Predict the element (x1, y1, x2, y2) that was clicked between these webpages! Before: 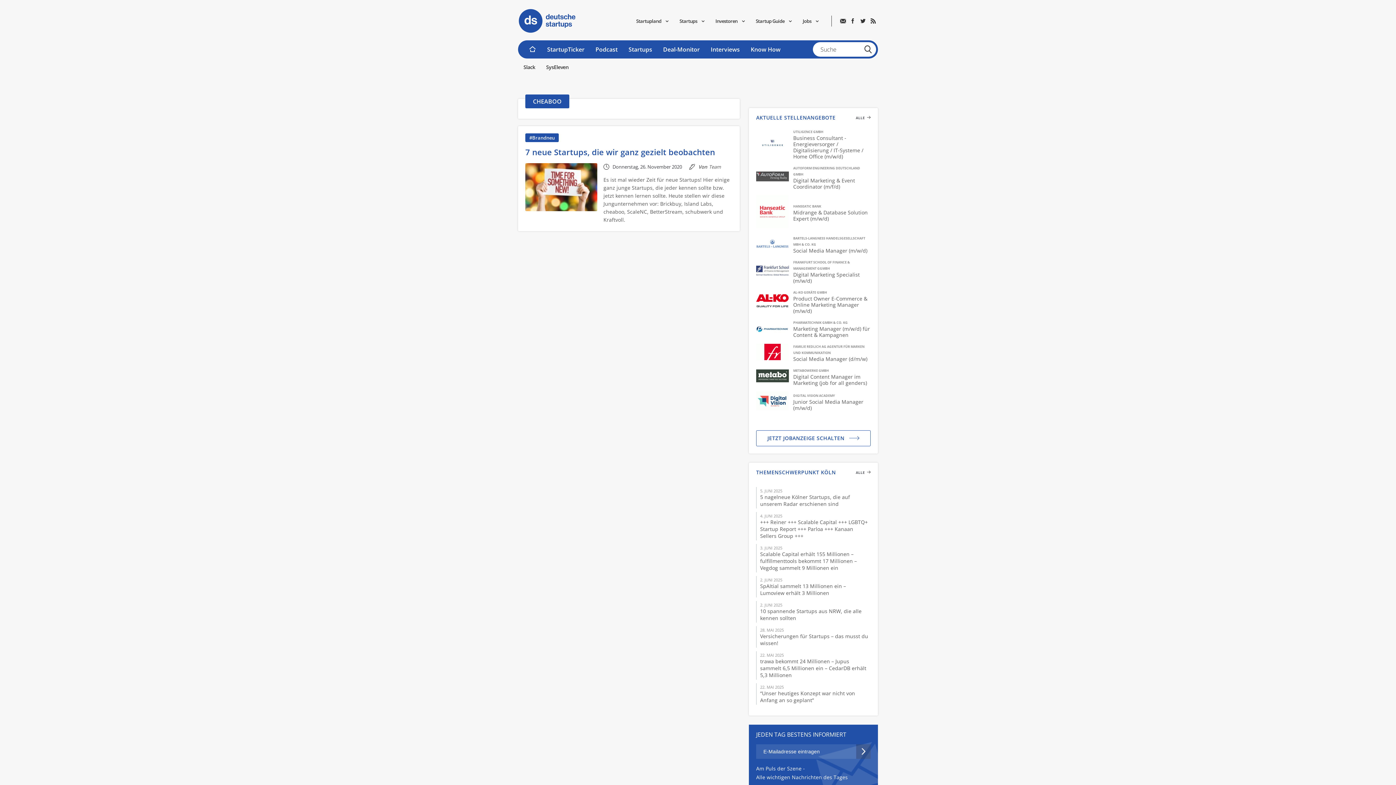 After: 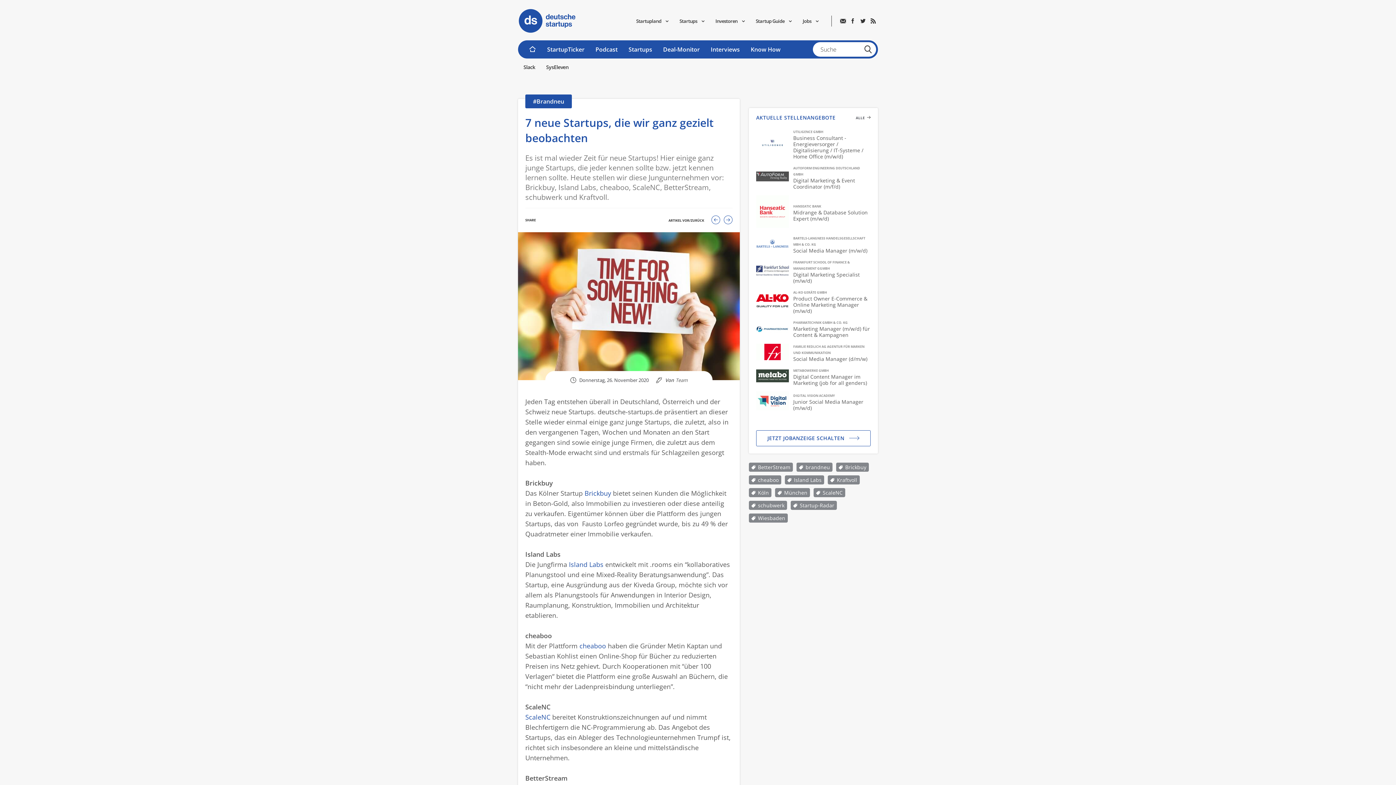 Action: bbox: (525, 133, 732, 224) label: #Brandneu
7 neue Startups, die wir ganz gezielt beobachten
Donnerstag, 26. November 2020
Von
Team

Es ist mal wieder Zeit für neue Startups! Hier einige ganz junge Startups, die jeder kennen sollte bzw. jetzt kennen lernen sollte. Heute stellen wir diese Jungunternehmen vor: Brickbuy, Island Labs, cheaboo, ScaleNC, BetterStream, schubwerk und Kraftvoll.